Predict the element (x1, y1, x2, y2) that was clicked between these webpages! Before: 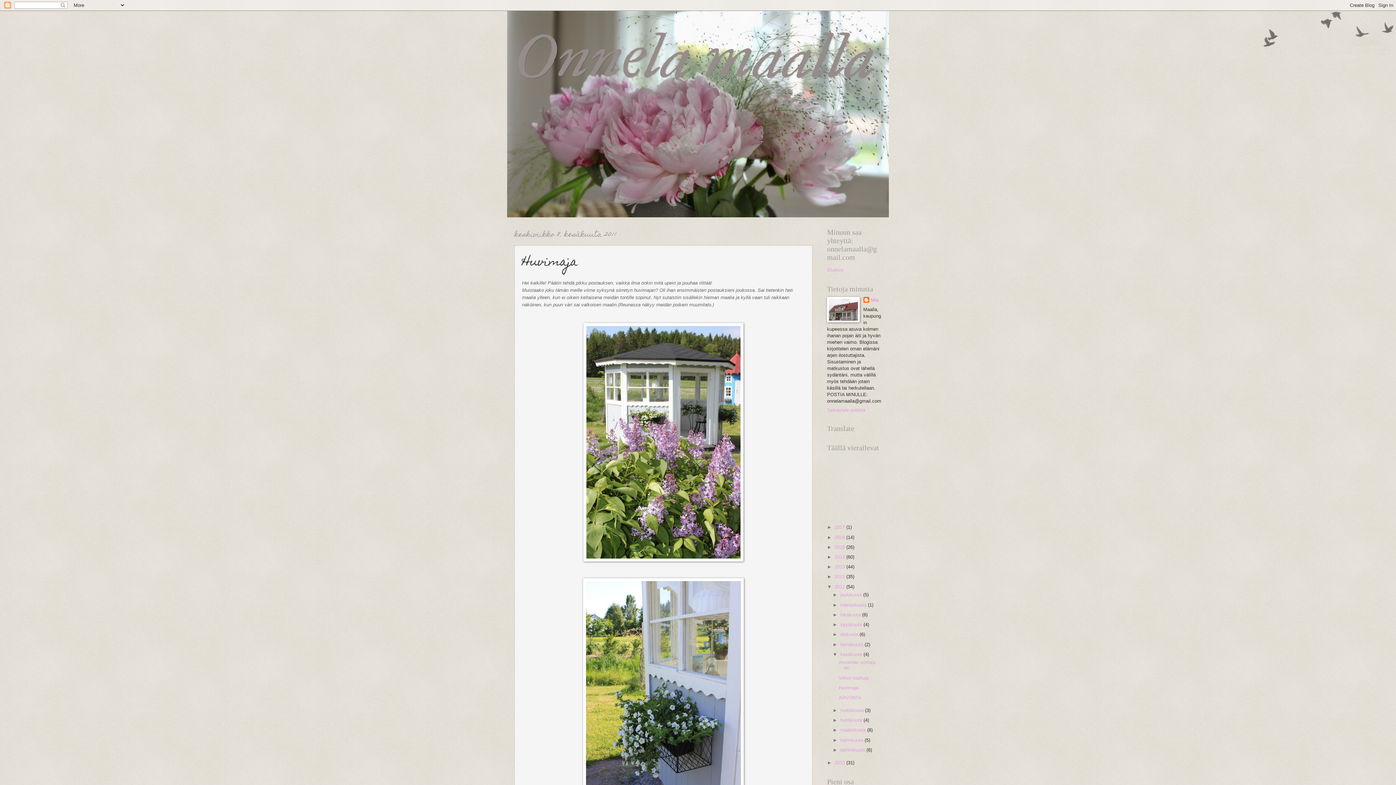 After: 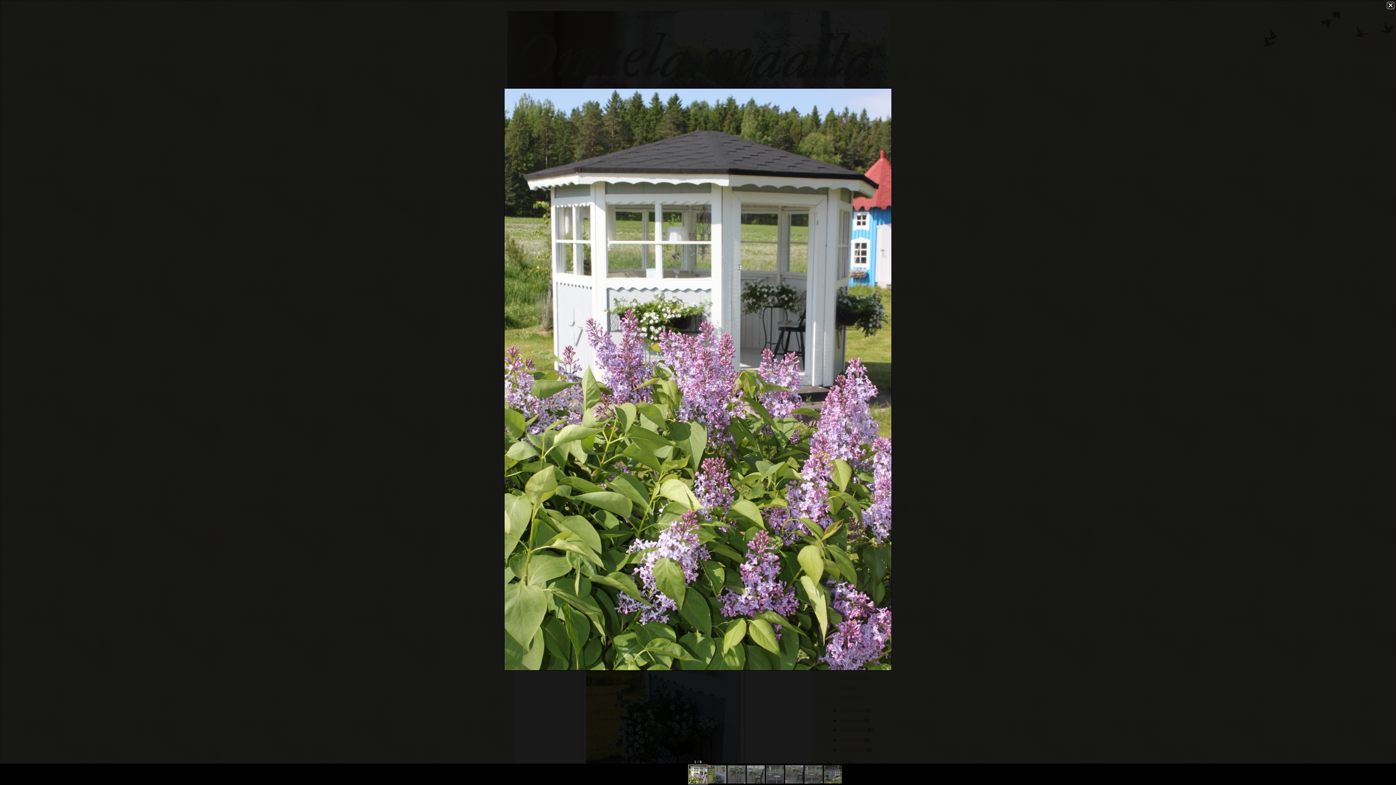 Action: bbox: (583, 557, 743, 562)